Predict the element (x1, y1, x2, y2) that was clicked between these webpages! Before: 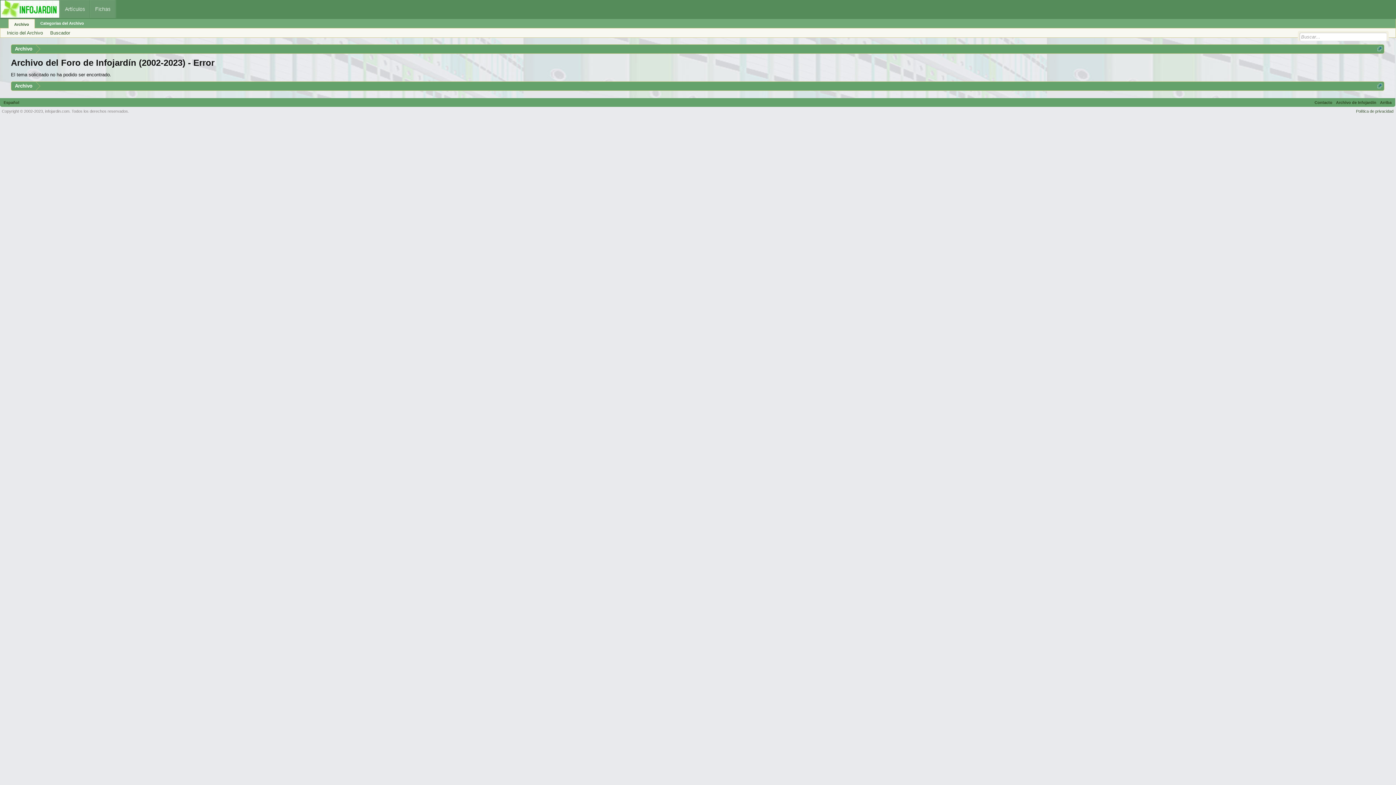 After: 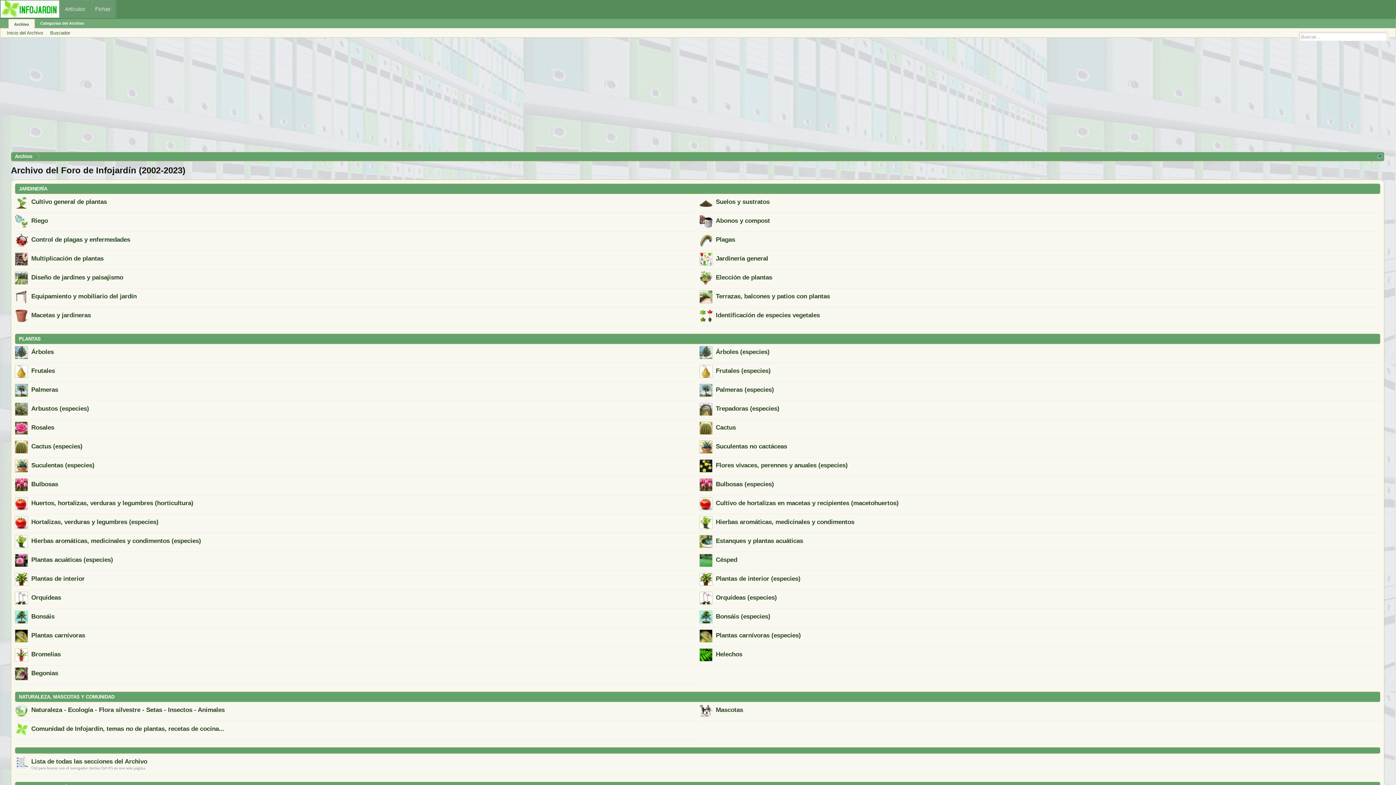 Action: bbox: (11, 44, 36, 53) label: Archivo